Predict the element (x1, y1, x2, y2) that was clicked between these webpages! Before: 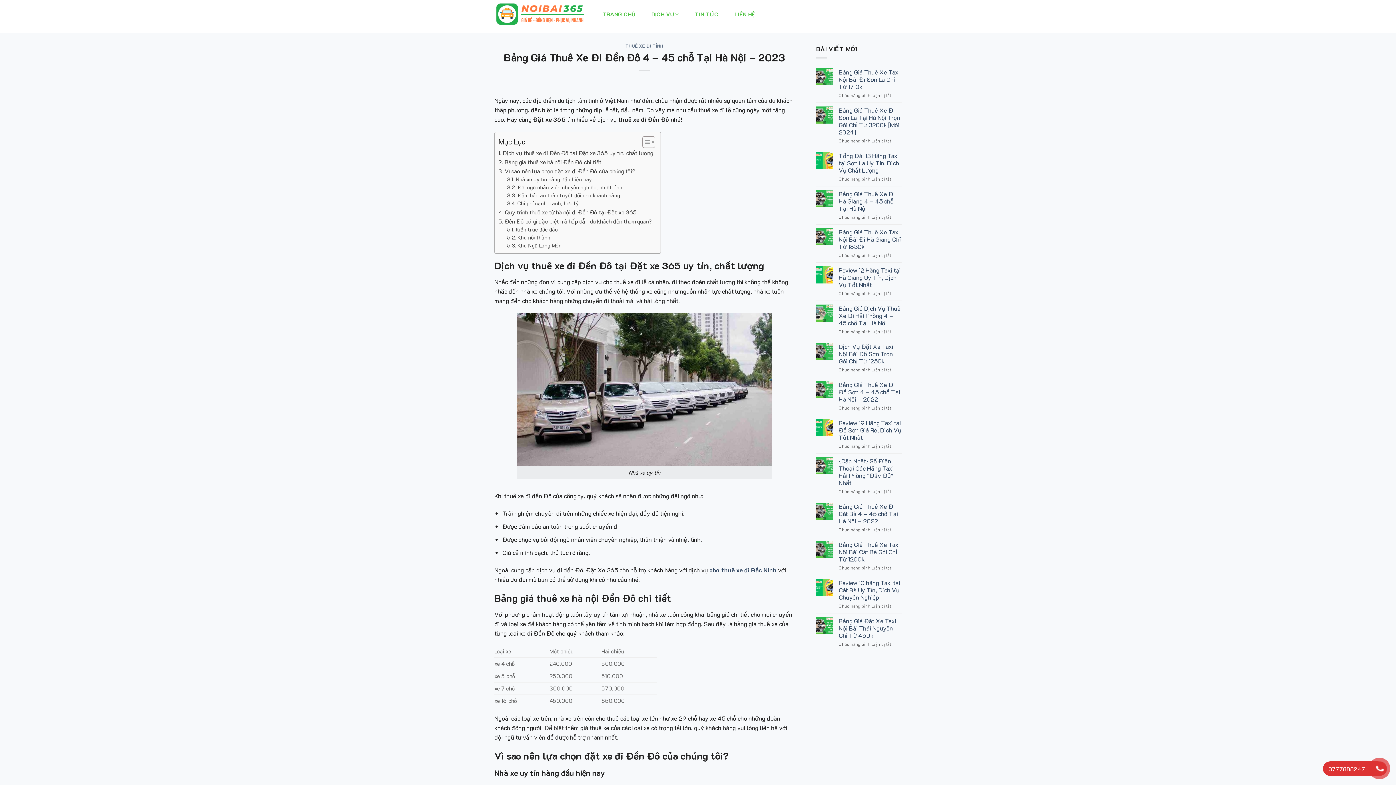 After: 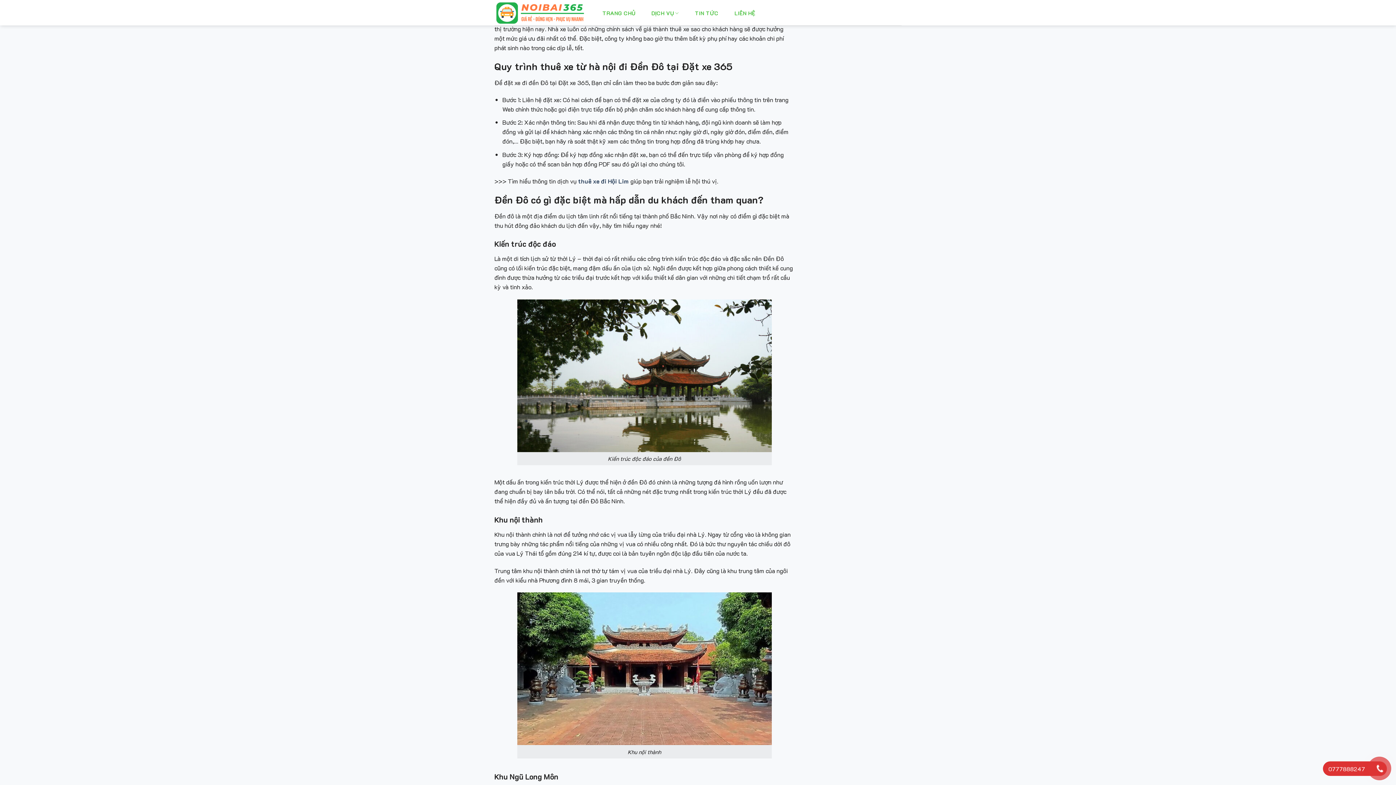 Action: label: Chi phí cạnh tranh, hợp lý bbox: (507, 199, 578, 207)